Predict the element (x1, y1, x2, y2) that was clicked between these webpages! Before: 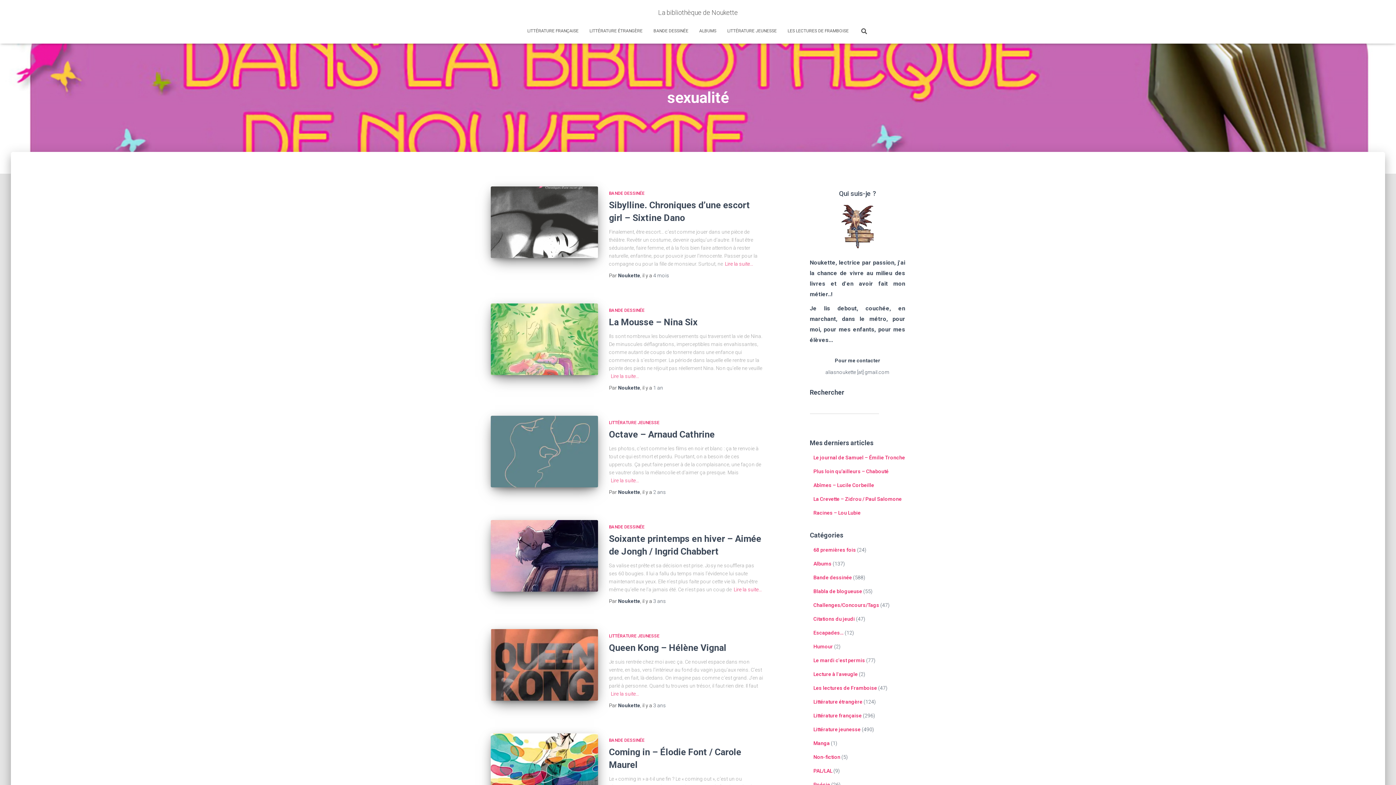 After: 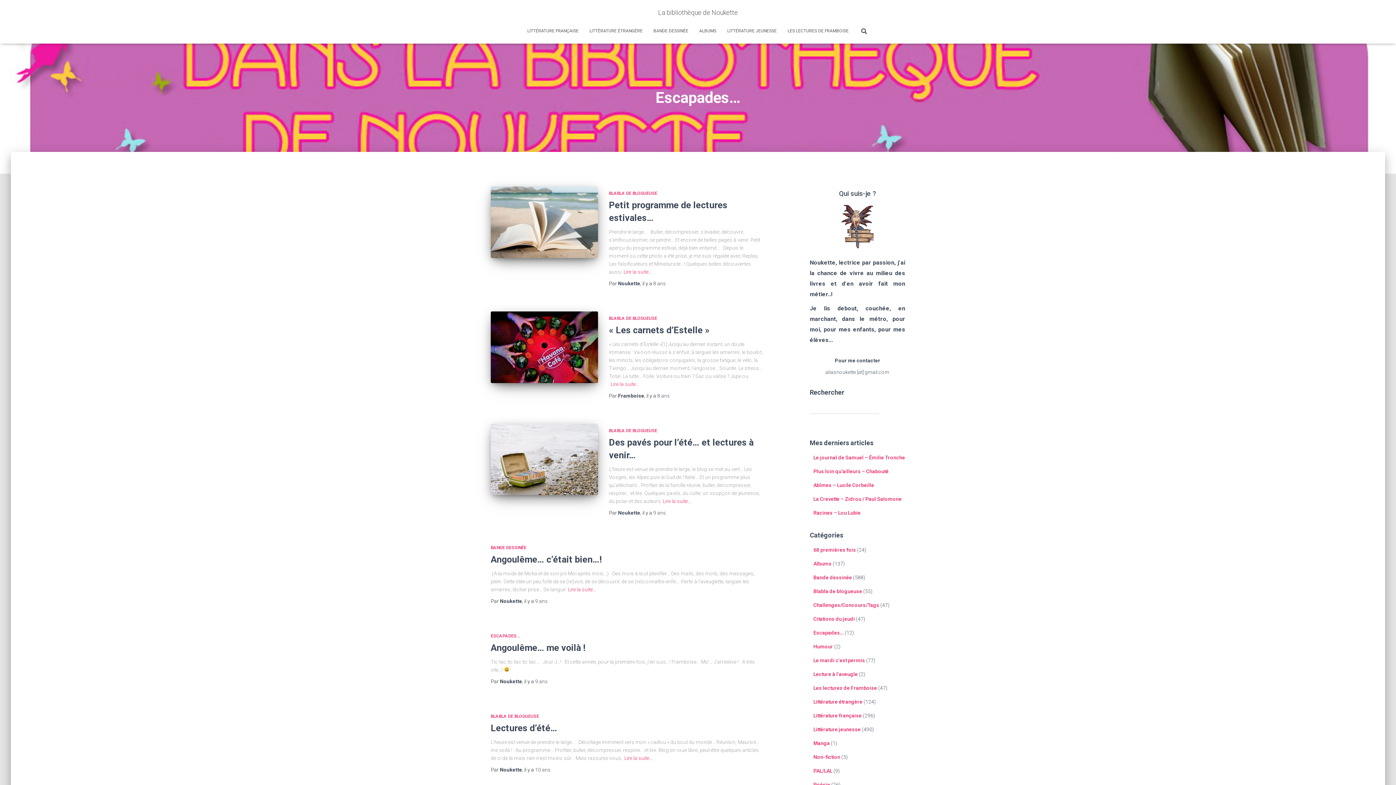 Action: label: Escapades… bbox: (813, 630, 843, 636)